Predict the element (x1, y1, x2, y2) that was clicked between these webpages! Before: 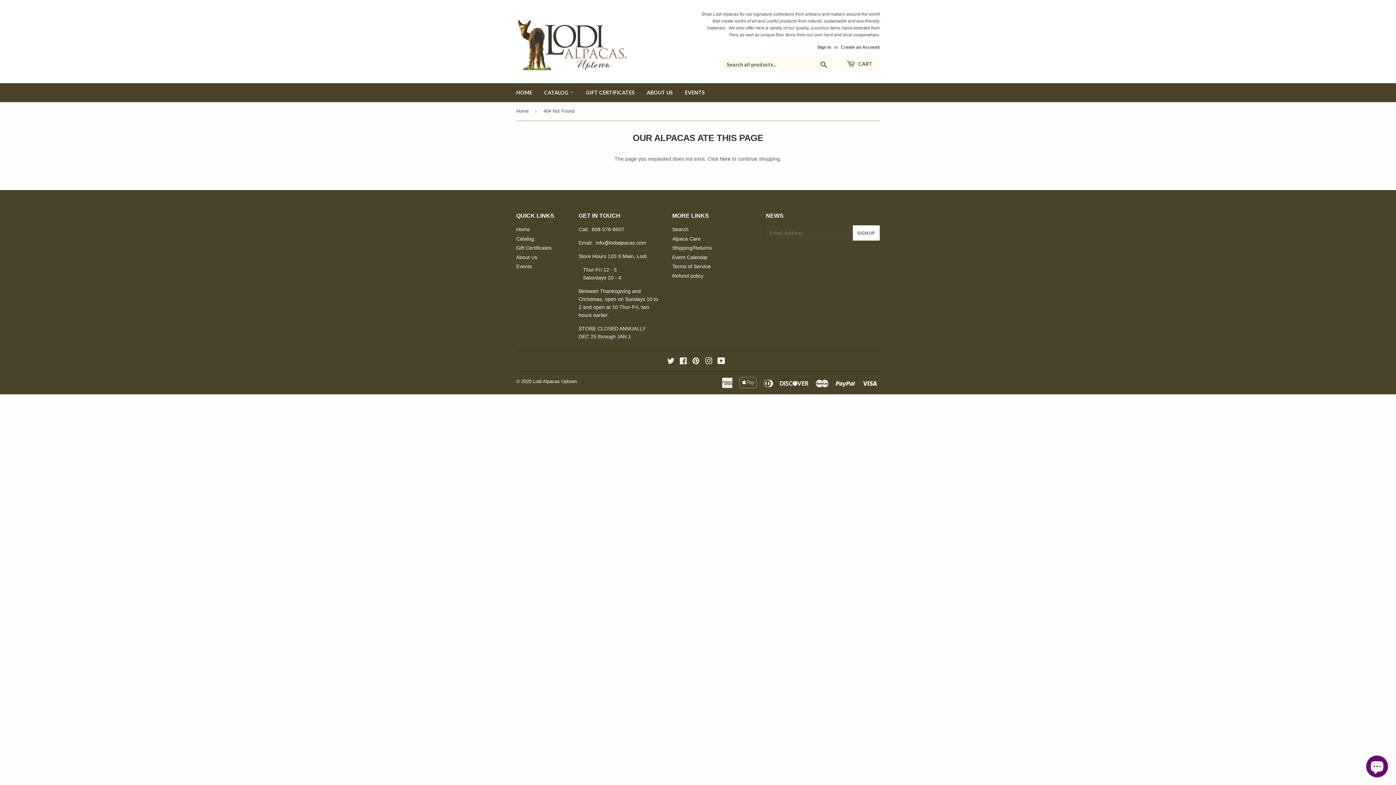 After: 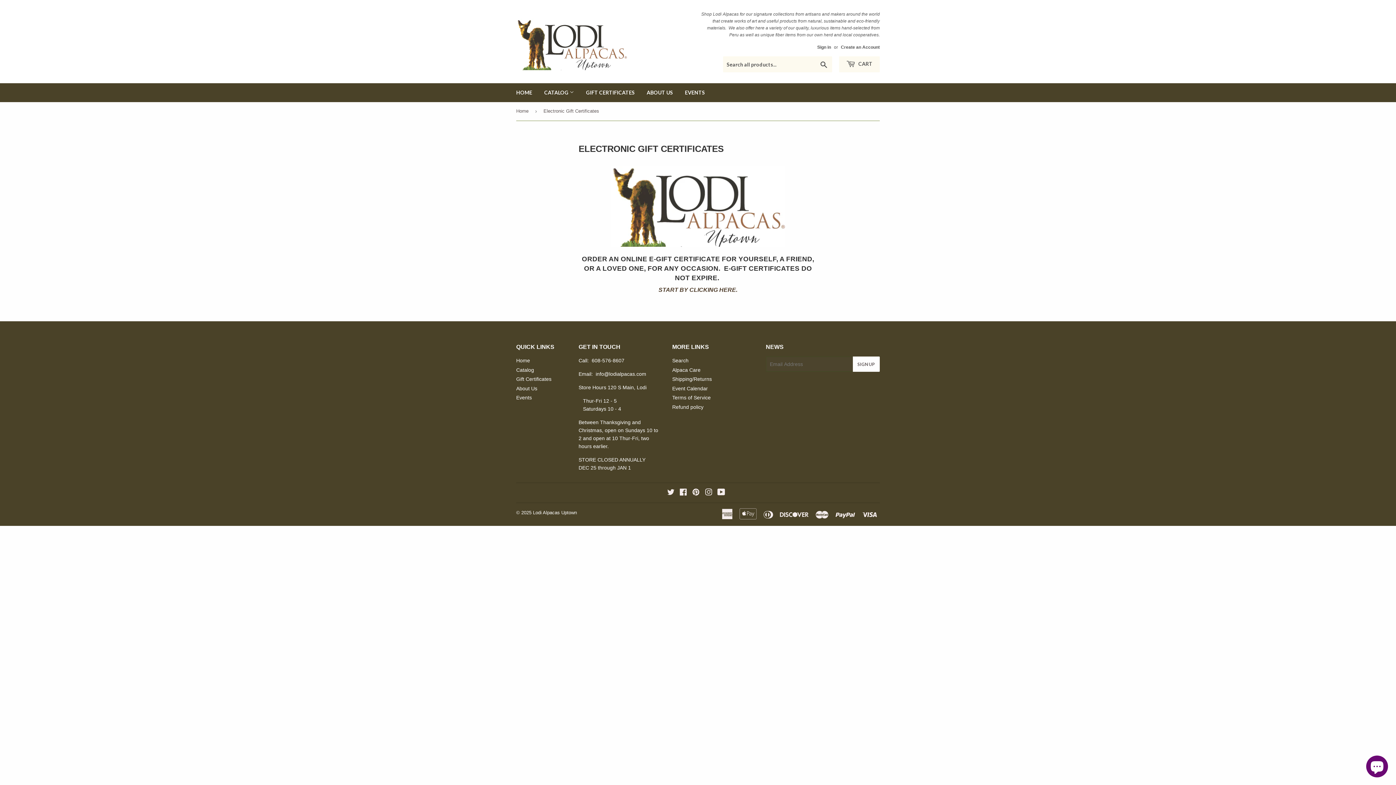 Action: bbox: (580, 83, 640, 102) label: GIFT CERTIFICATES